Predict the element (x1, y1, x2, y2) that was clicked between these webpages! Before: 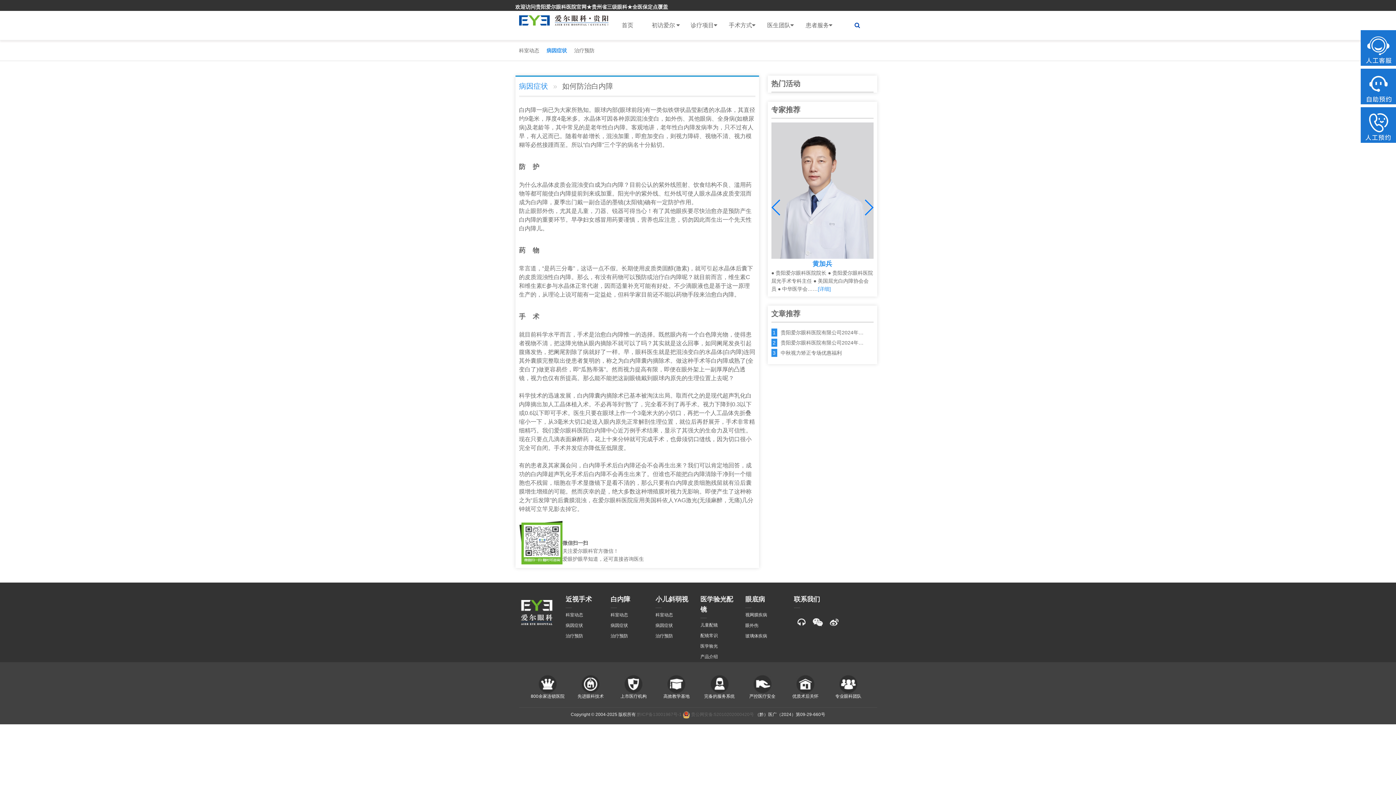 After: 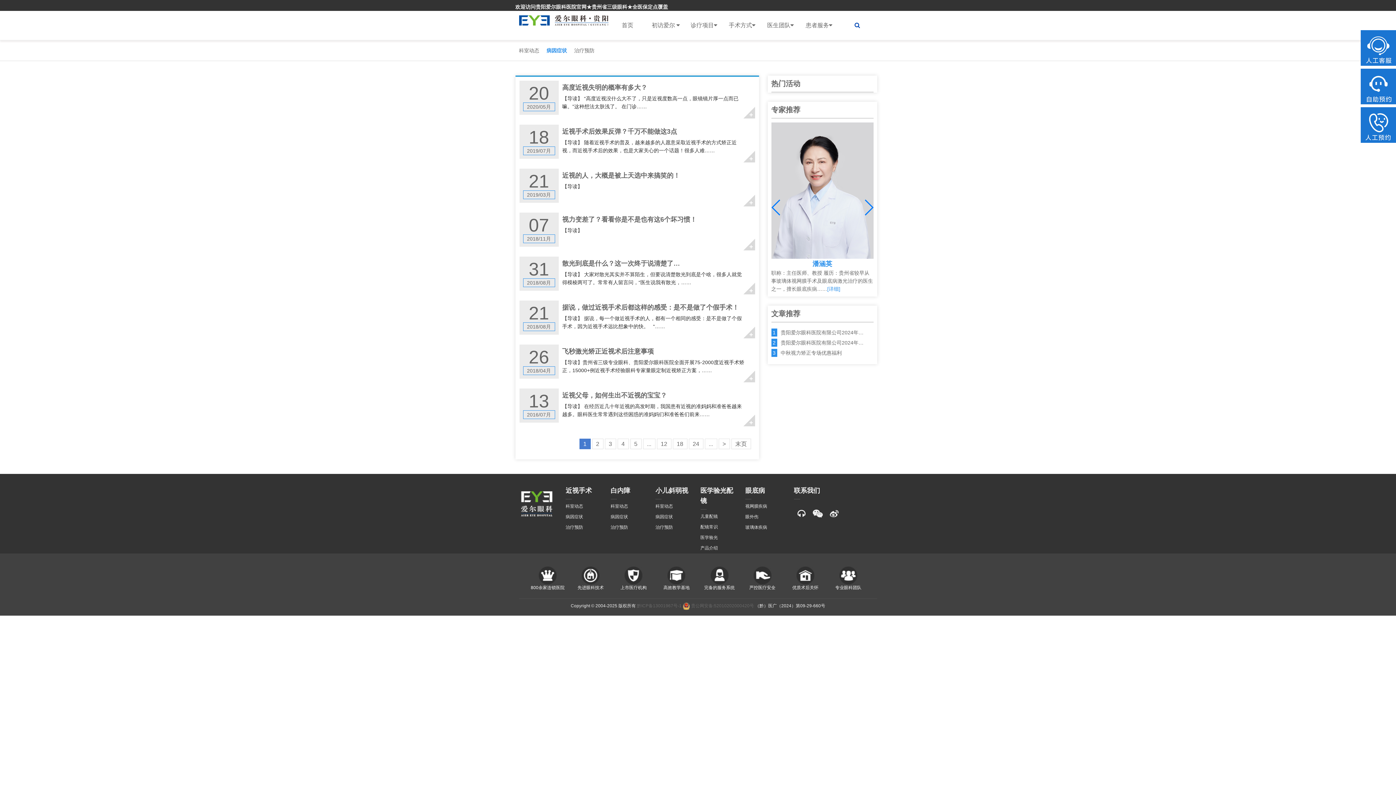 Action: bbox: (565, 623, 583, 628) label: 病因症状